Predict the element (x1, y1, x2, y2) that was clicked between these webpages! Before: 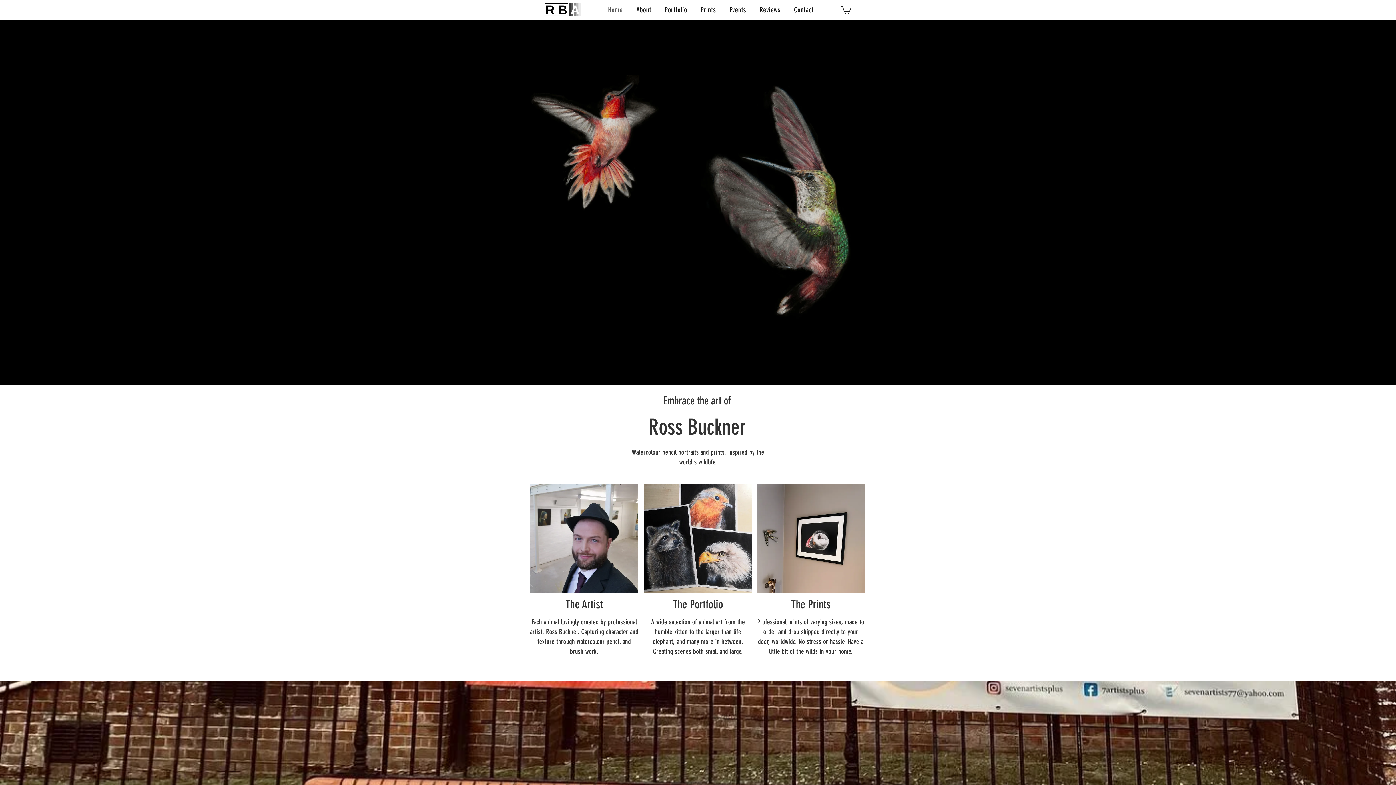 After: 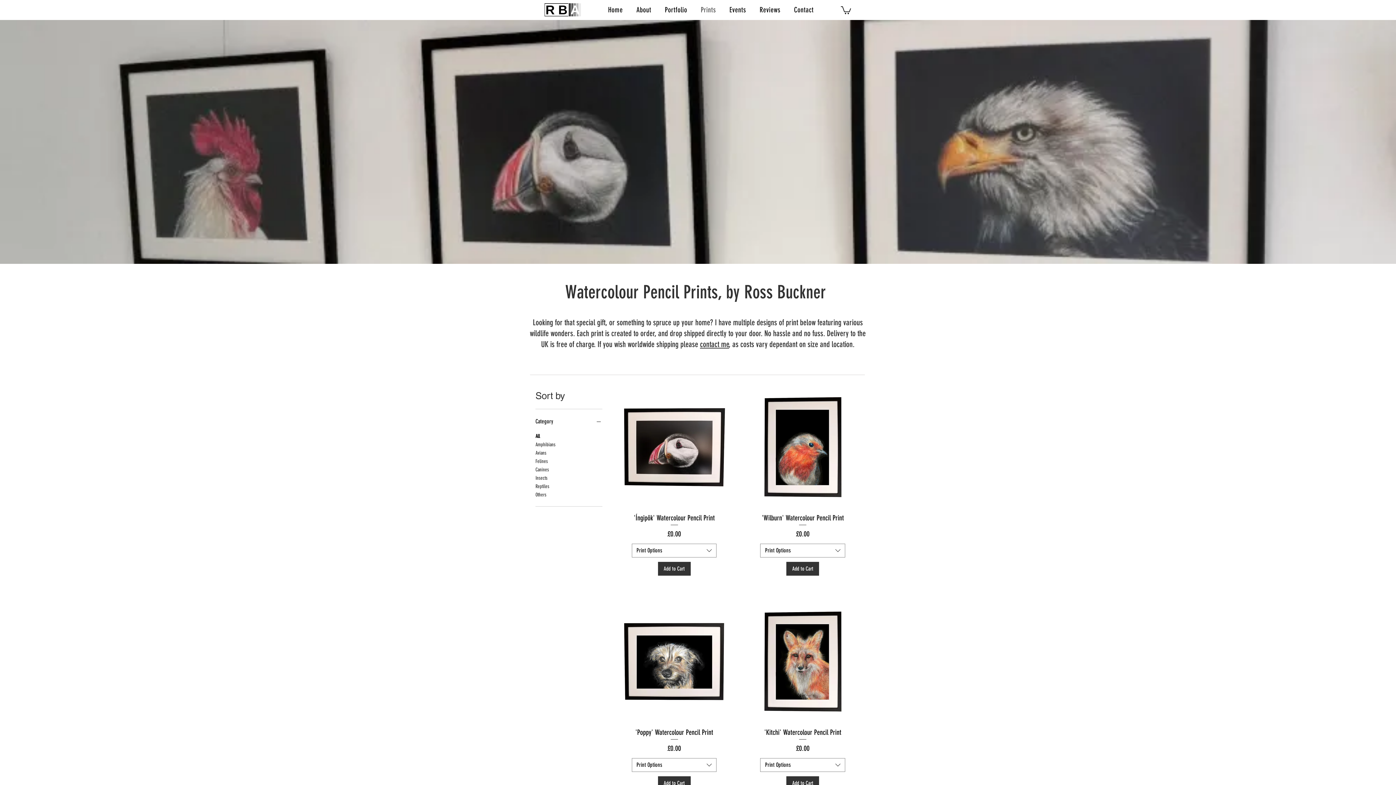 Action: bbox: (756, 484, 865, 592)